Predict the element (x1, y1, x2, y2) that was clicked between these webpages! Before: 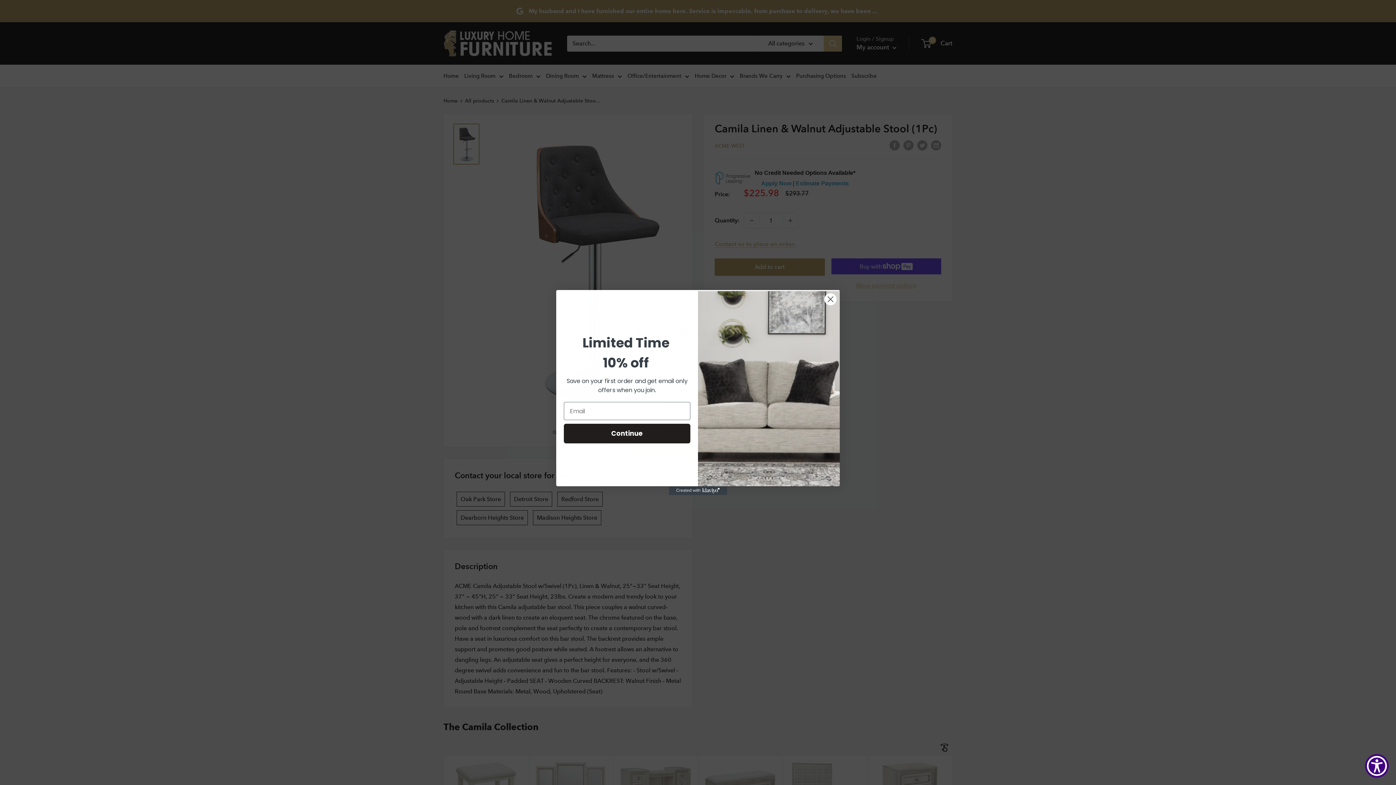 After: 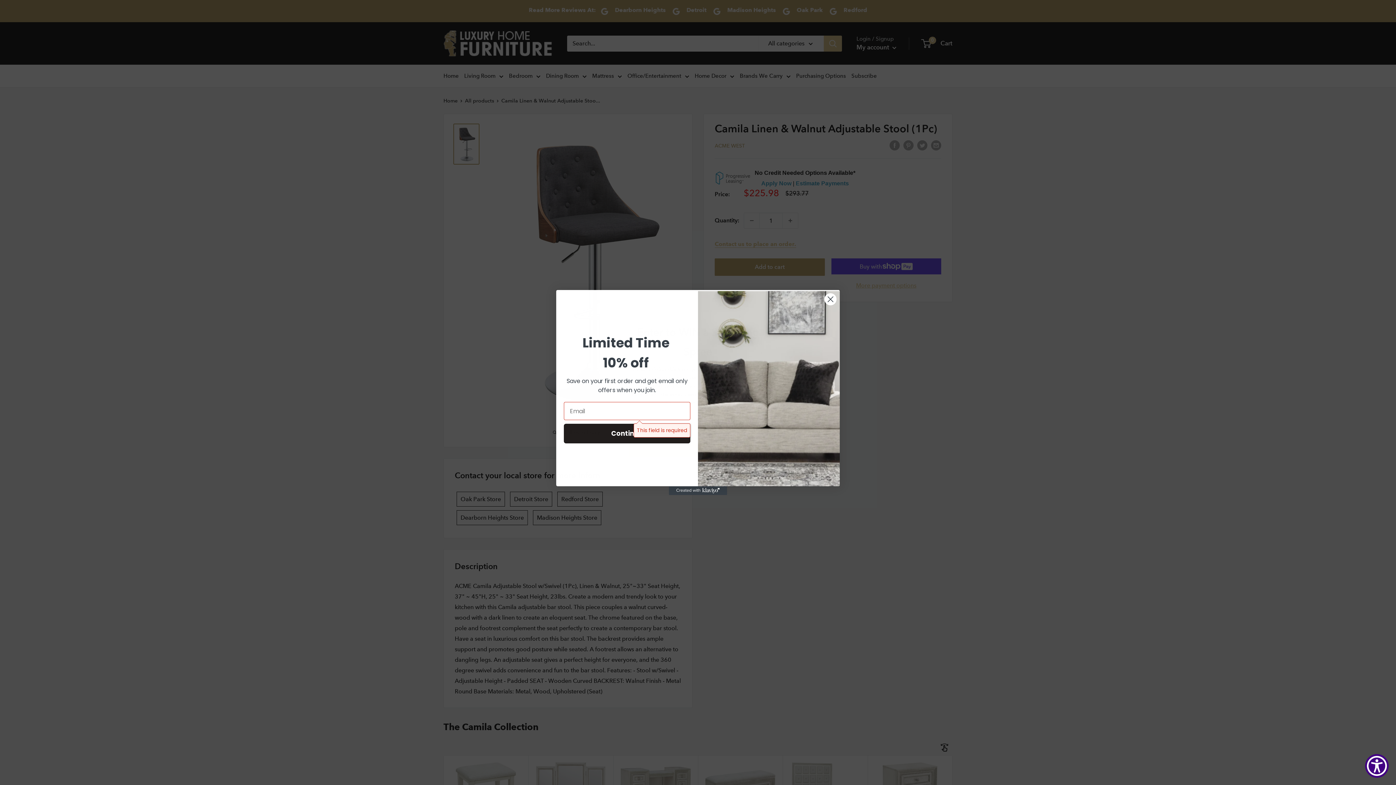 Action: bbox: (564, 424, 690, 443) label: Continue